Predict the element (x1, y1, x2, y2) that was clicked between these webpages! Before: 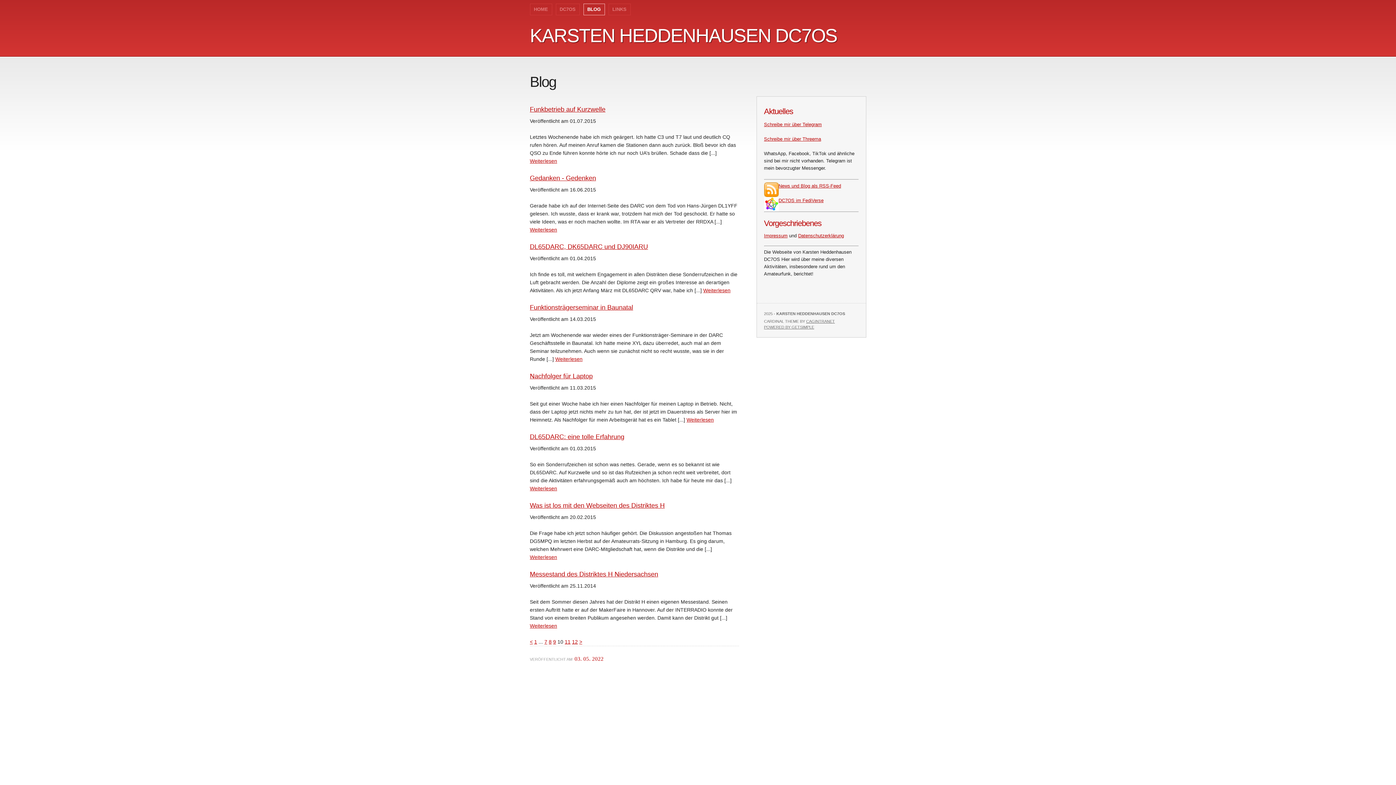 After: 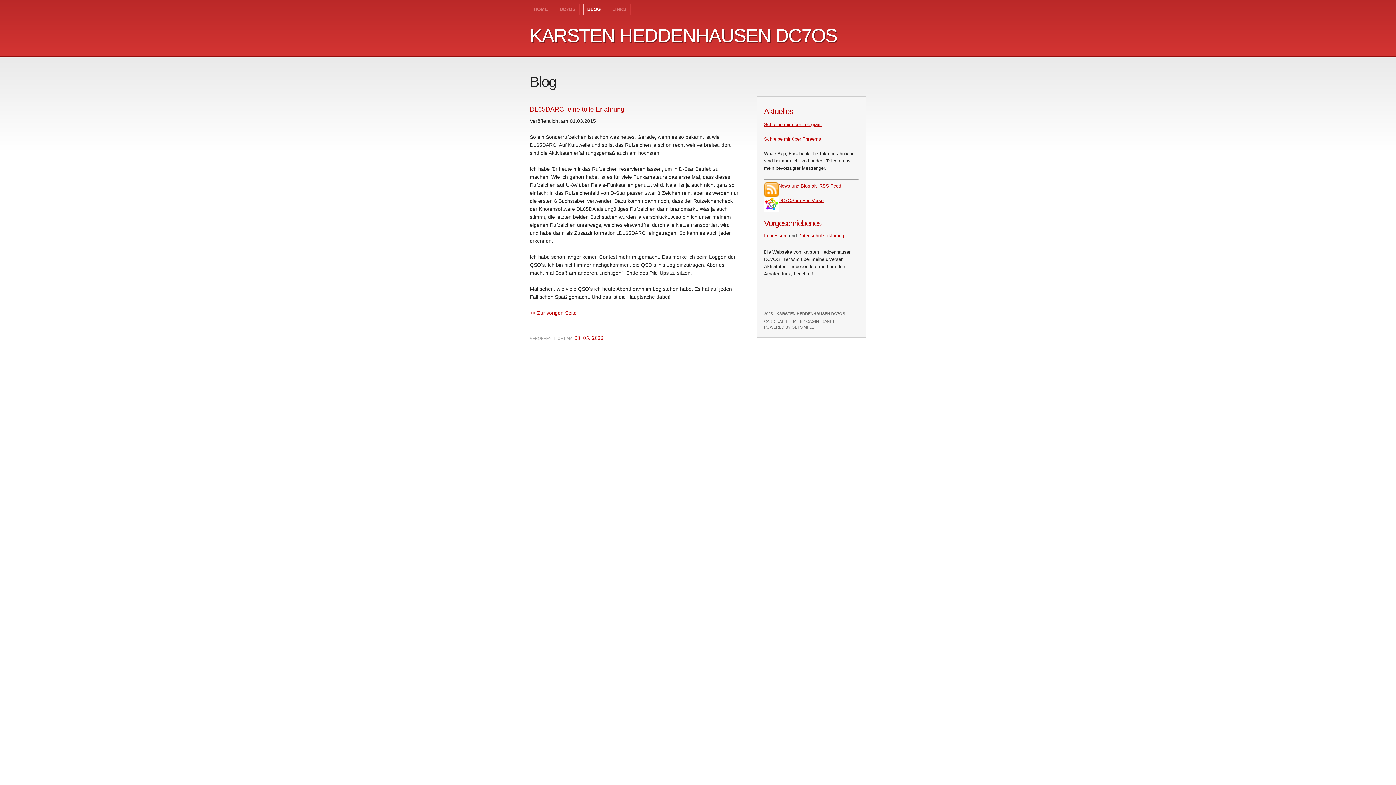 Action: label: Weiterlesen bbox: (530, 485, 557, 491)